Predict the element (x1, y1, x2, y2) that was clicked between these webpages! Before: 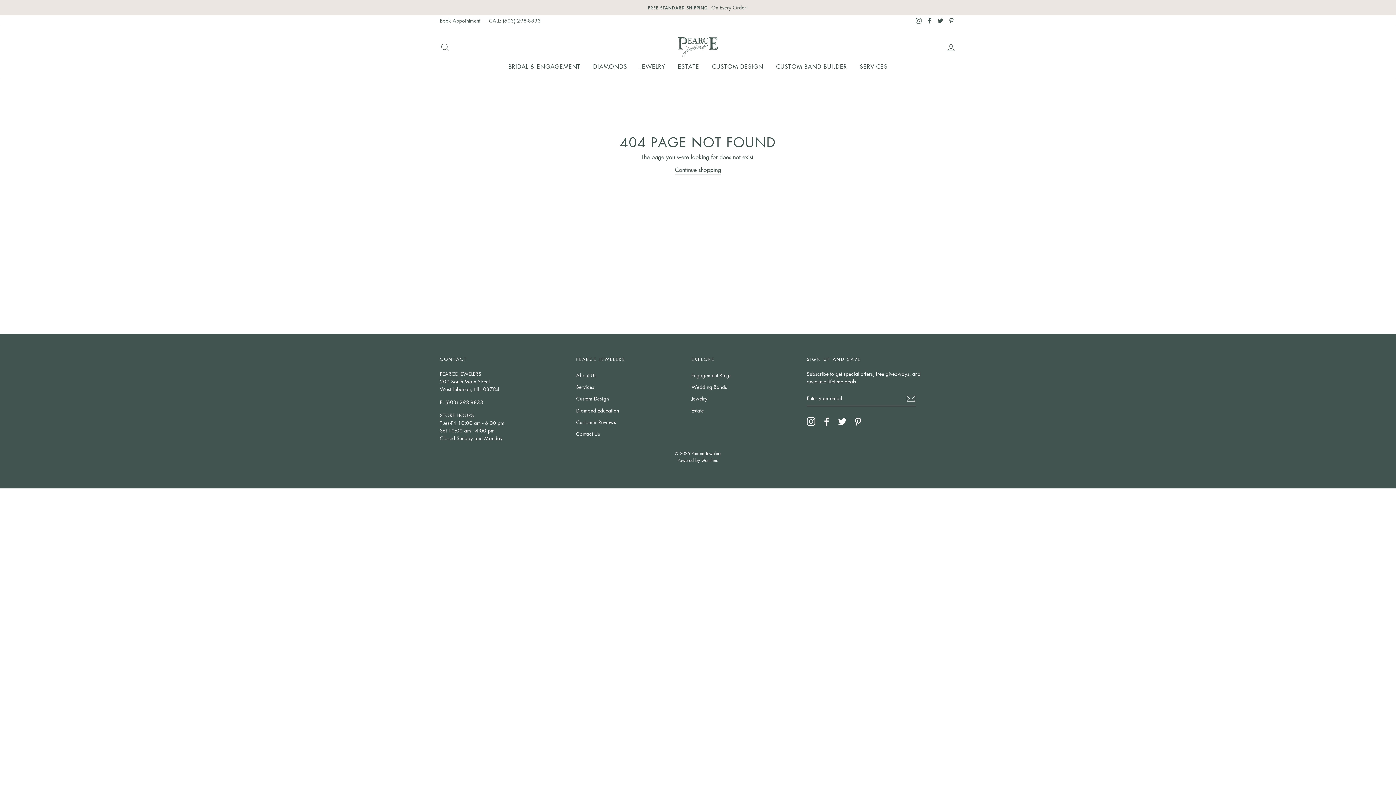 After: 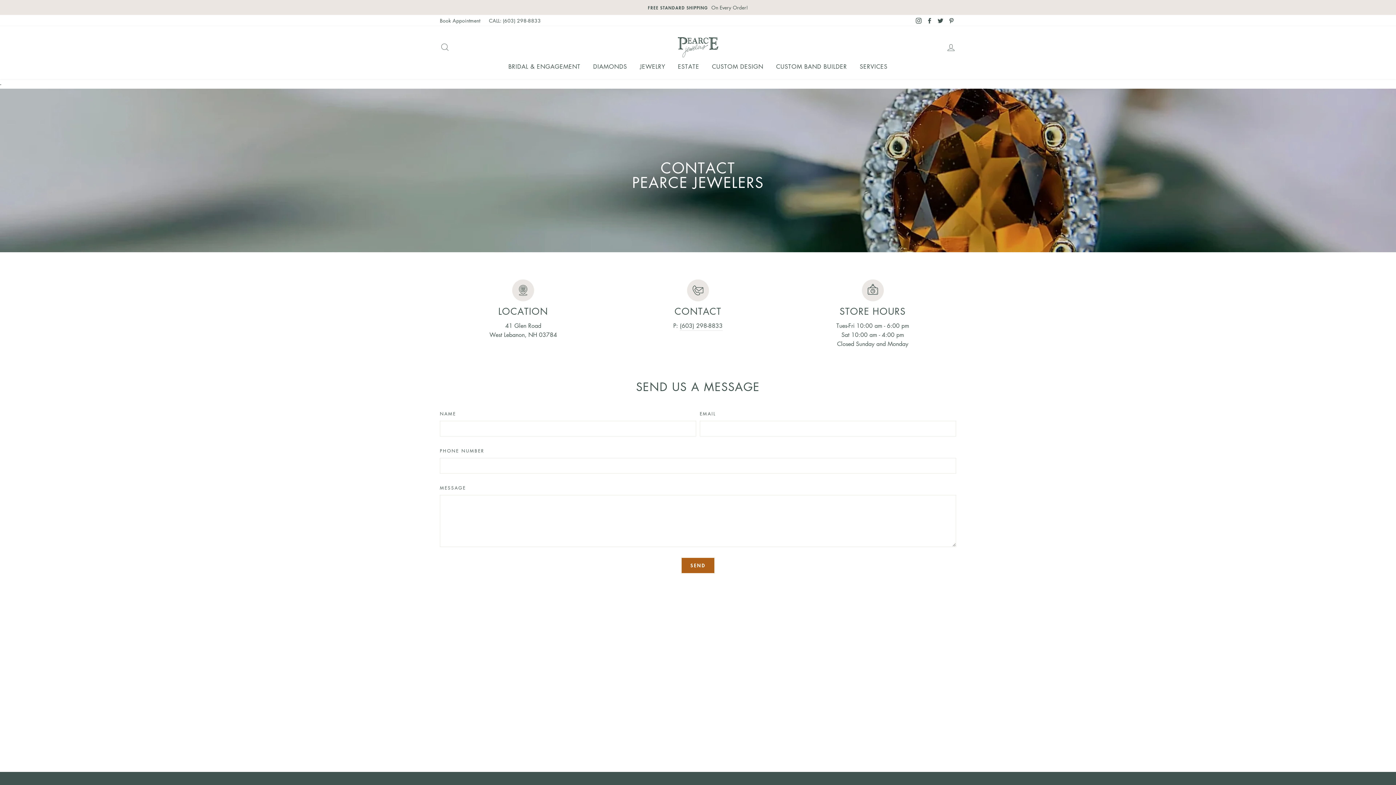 Action: bbox: (576, 428, 600, 439) label: Contact Us